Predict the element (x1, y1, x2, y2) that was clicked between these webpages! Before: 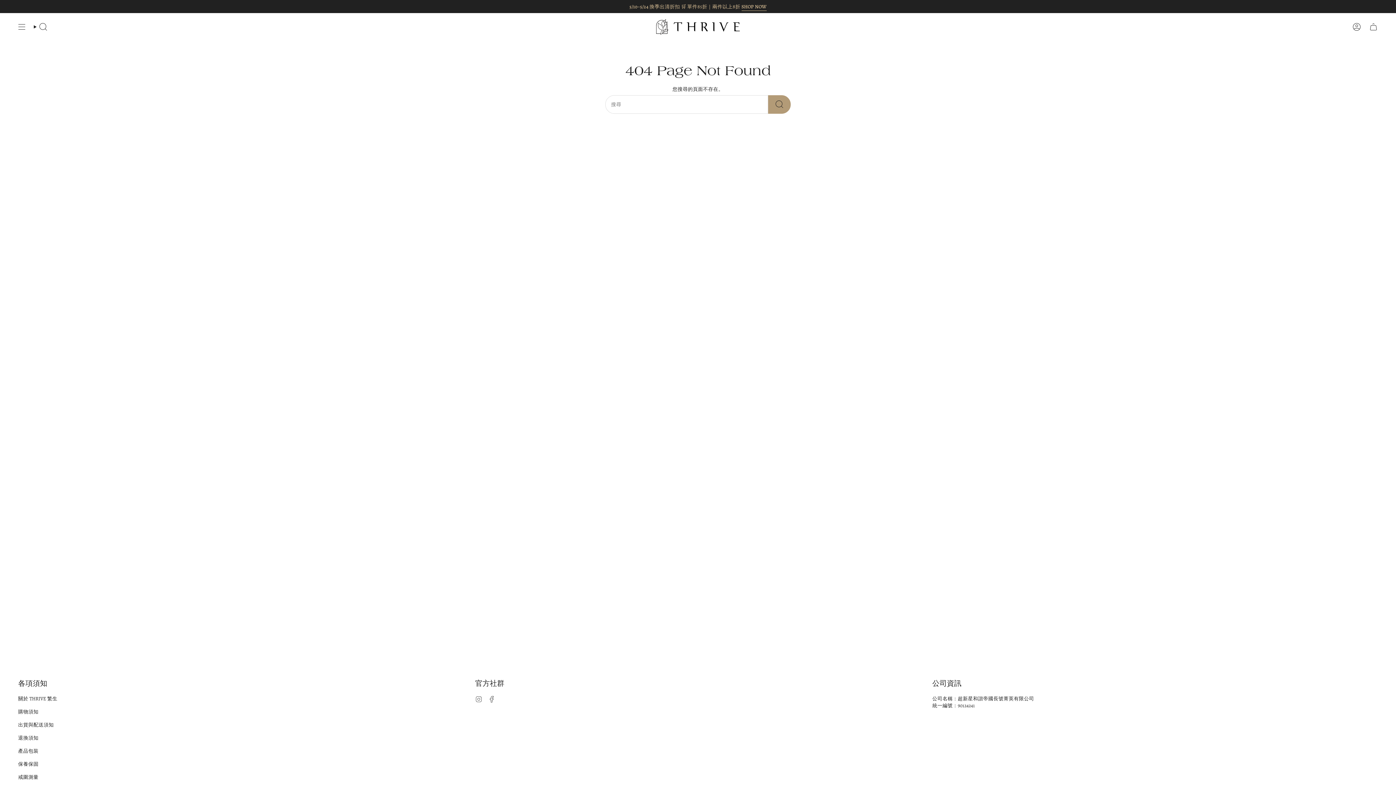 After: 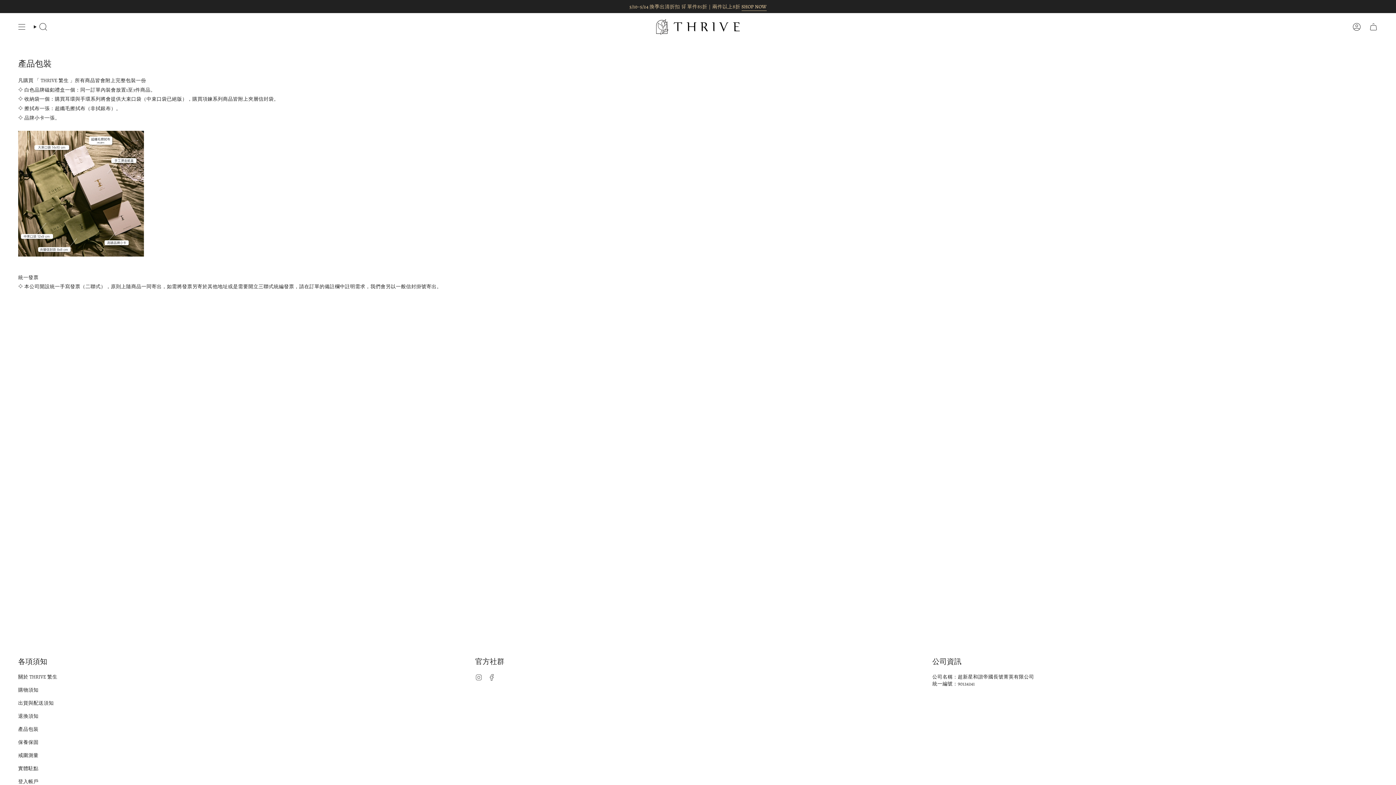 Action: bbox: (18, 748, 38, 754) label: 產品包裝